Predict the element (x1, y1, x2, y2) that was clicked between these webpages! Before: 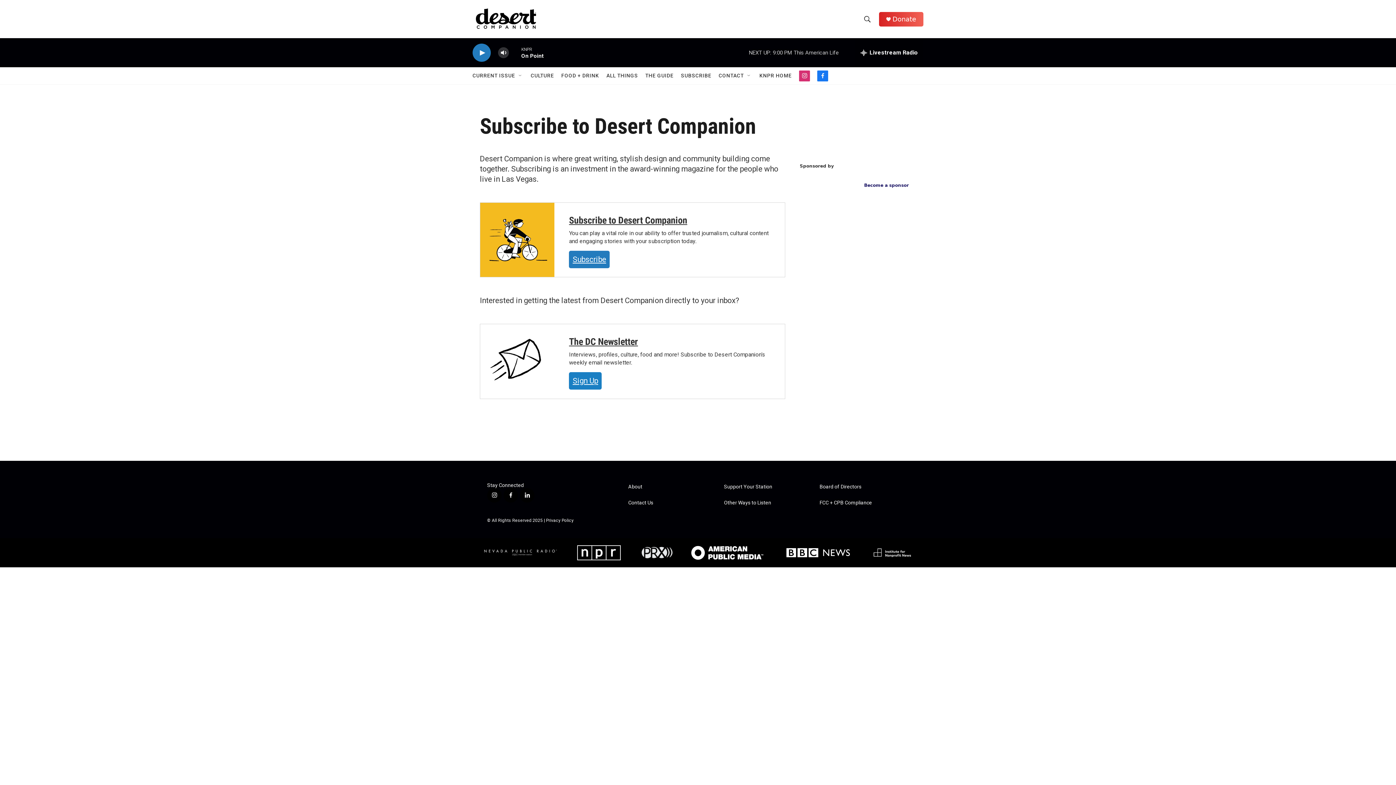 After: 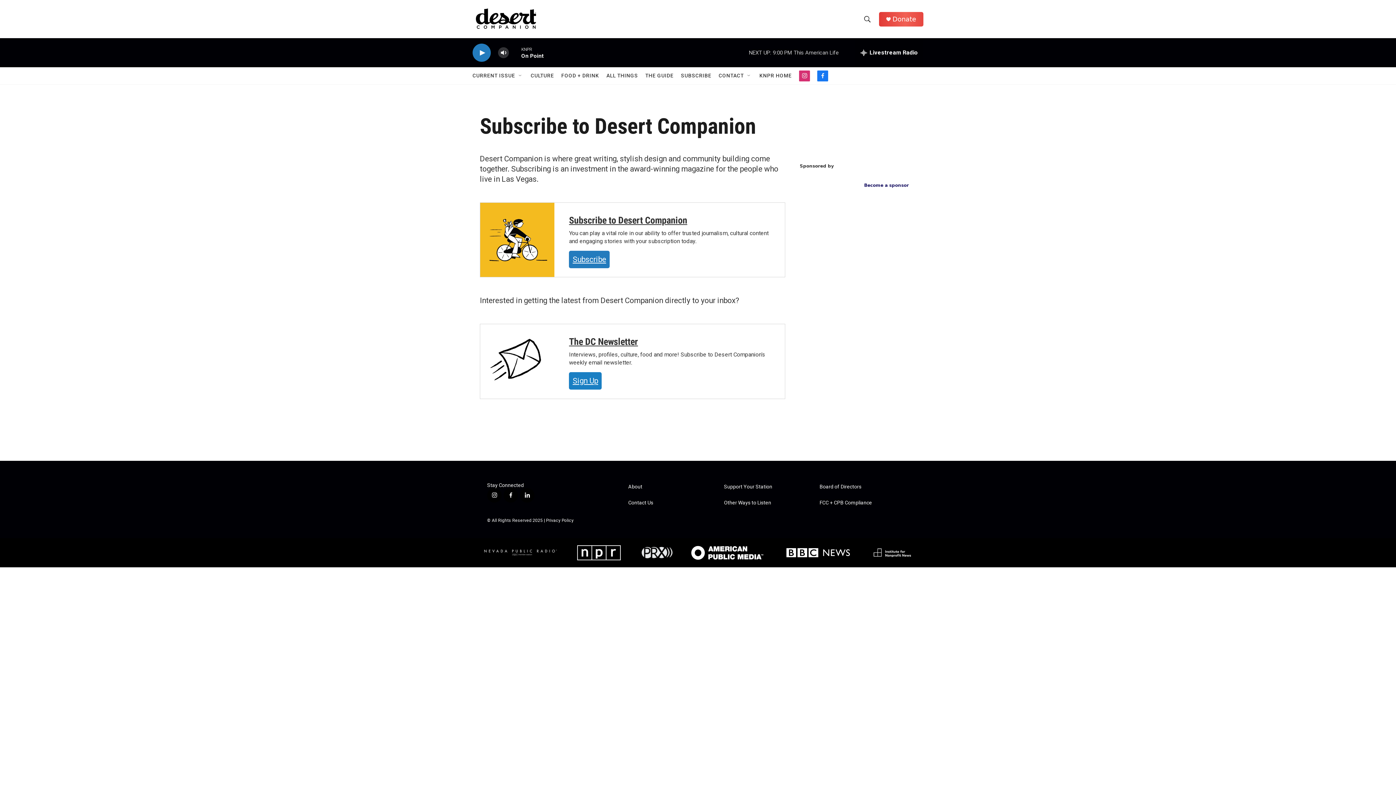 Action: label: SUBSCRIBE bbox: (681, 67, 711, 84)